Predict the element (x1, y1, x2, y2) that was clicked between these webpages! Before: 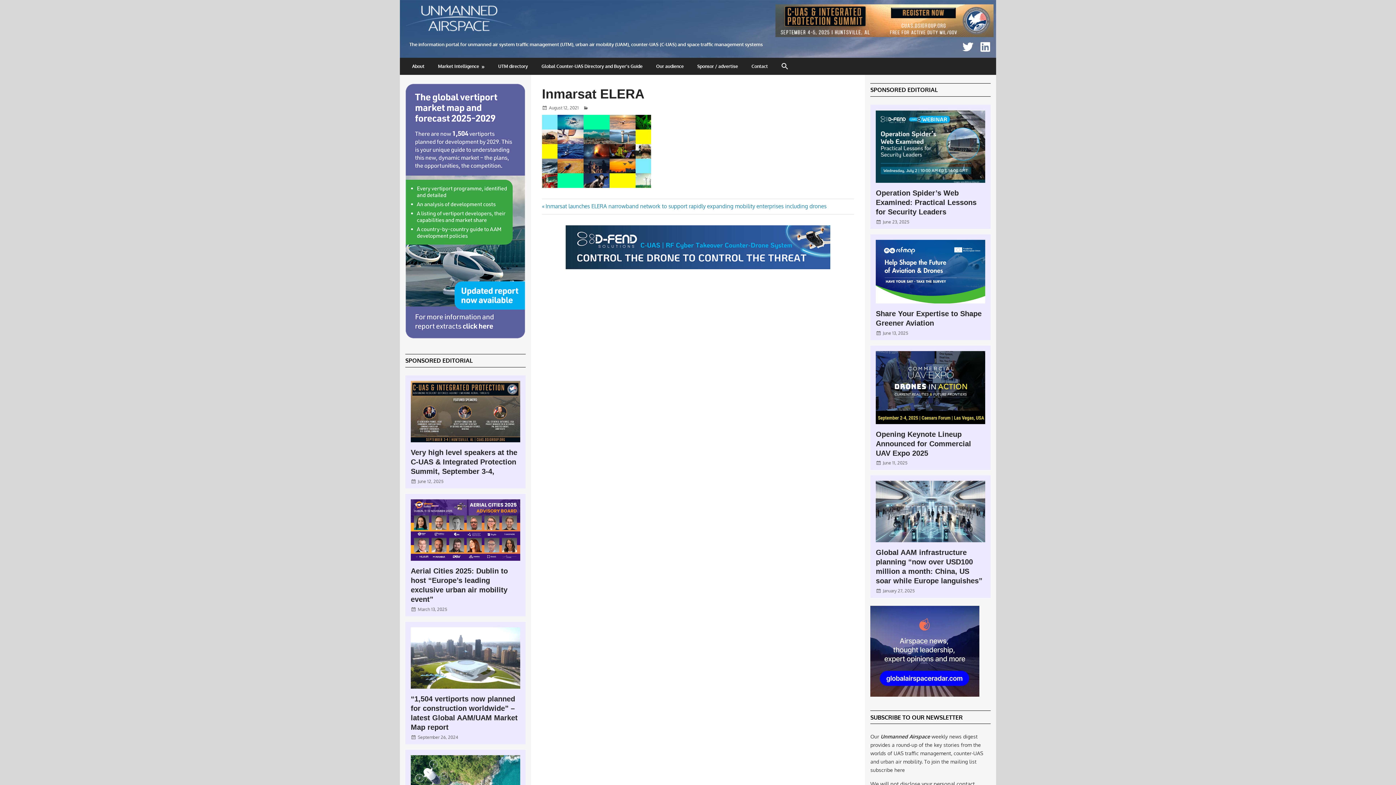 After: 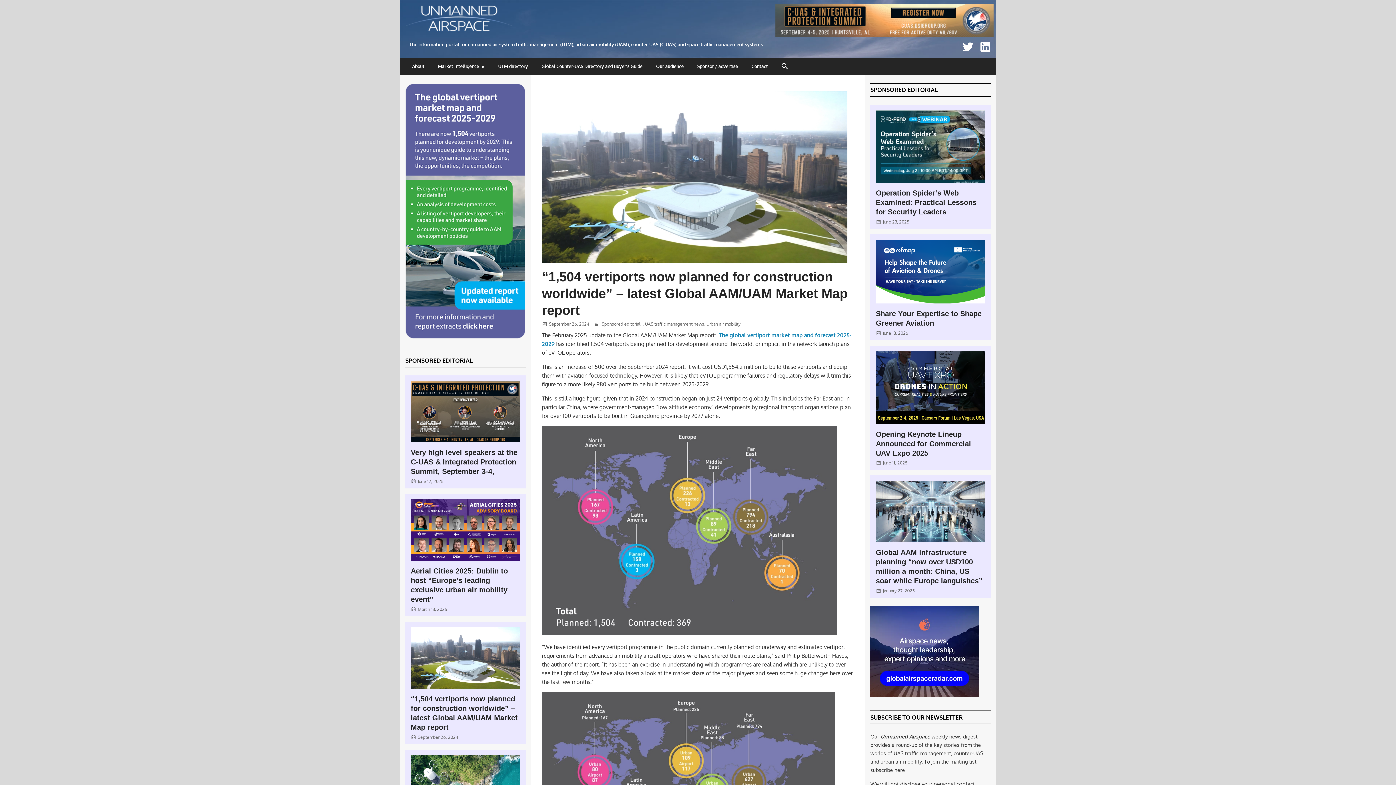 Action: label: September 26, 2024 bbox: (417, 734, 458, 740)